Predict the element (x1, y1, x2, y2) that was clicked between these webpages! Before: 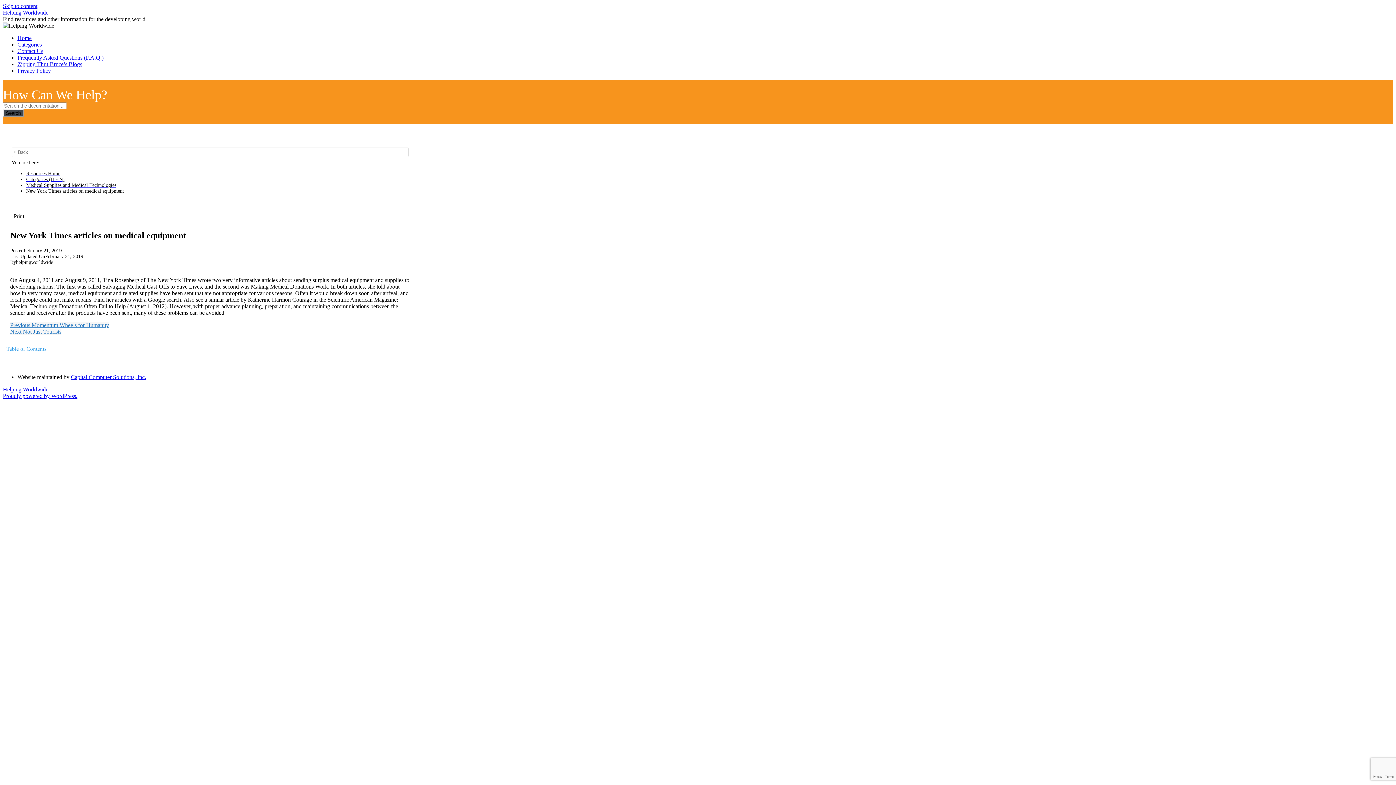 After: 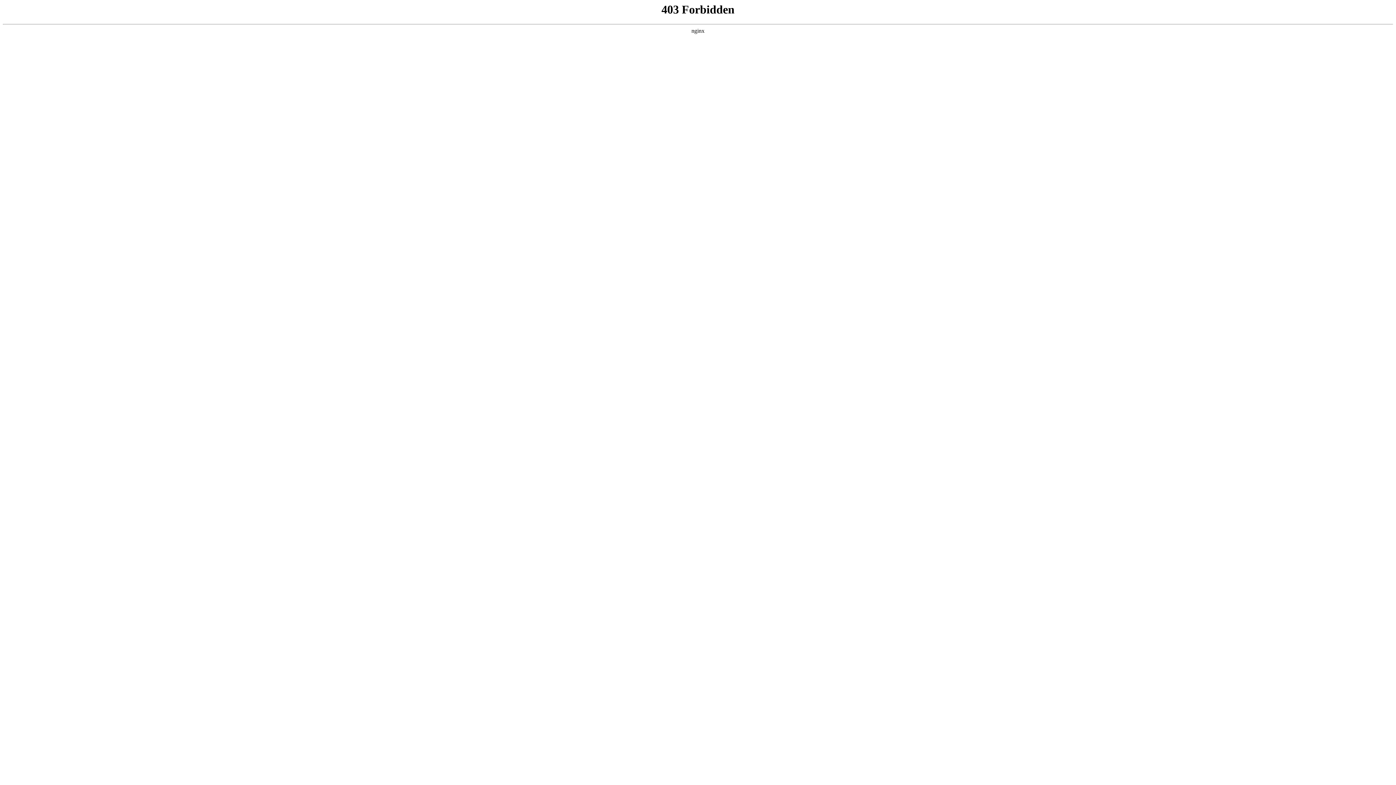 Action: bbox: (2, 393, 77, 399) label: Proudly powered by WordPress.